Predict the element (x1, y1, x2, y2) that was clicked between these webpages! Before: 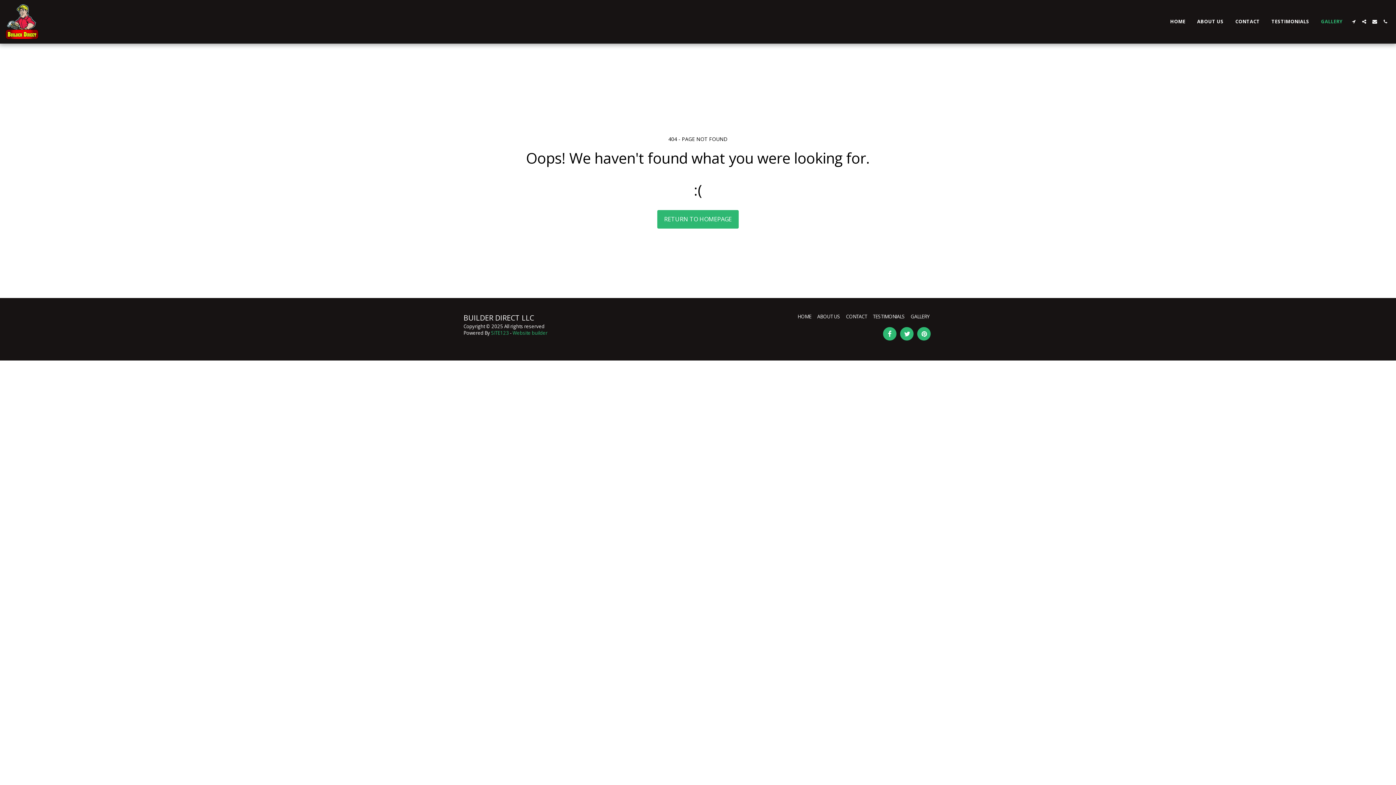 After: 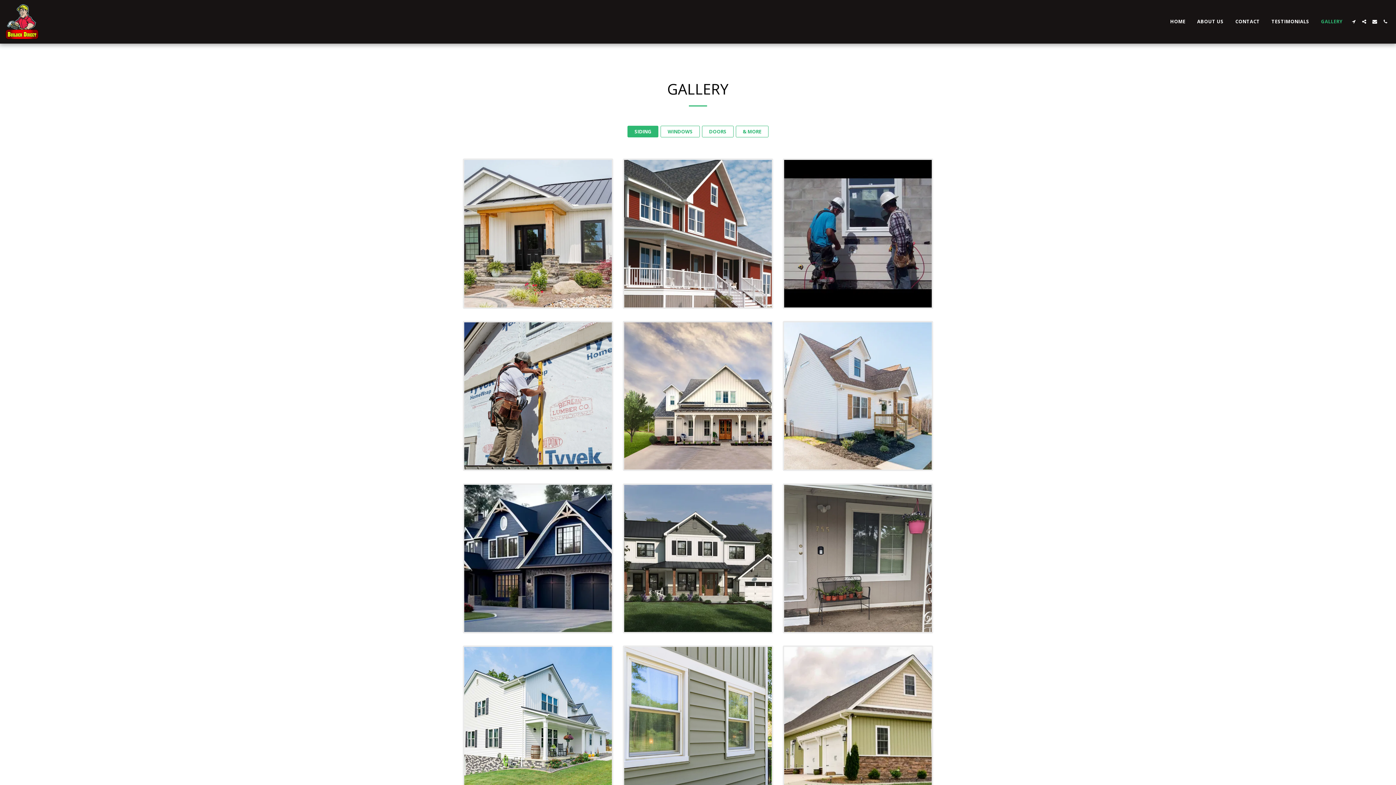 Action: label: GALLERY bbox: (1315, 16, 1348, 26)